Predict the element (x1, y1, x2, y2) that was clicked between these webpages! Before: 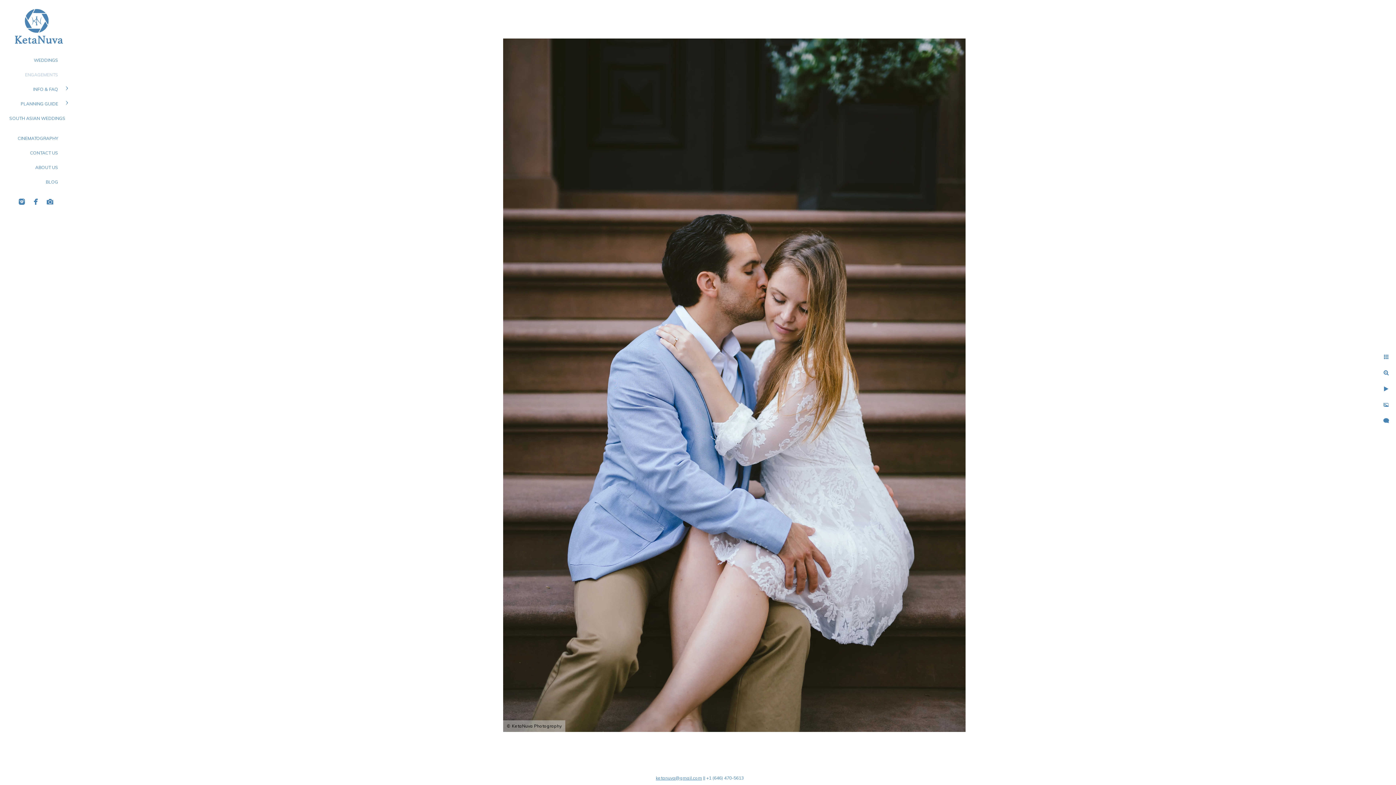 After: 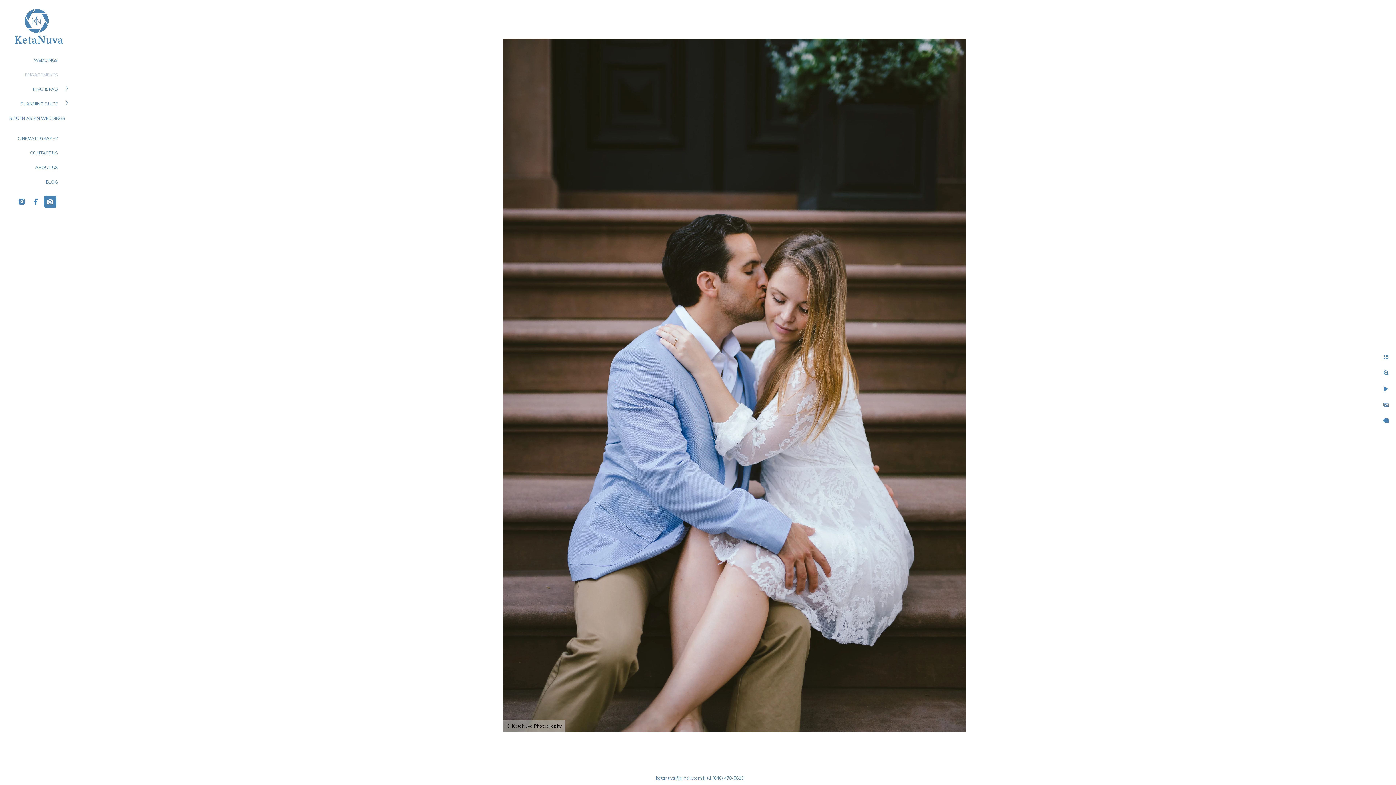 Action: bbox: (44, 195, 56, 208)